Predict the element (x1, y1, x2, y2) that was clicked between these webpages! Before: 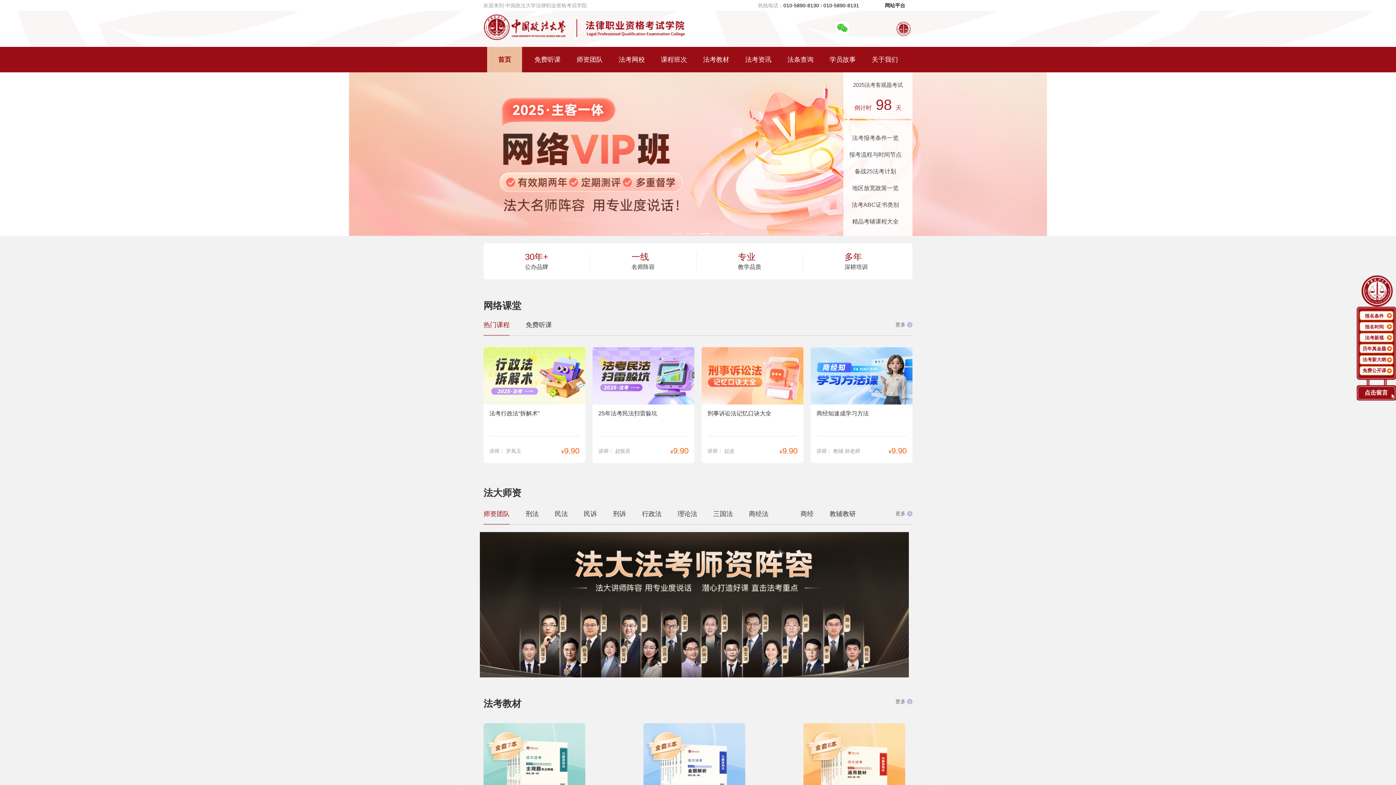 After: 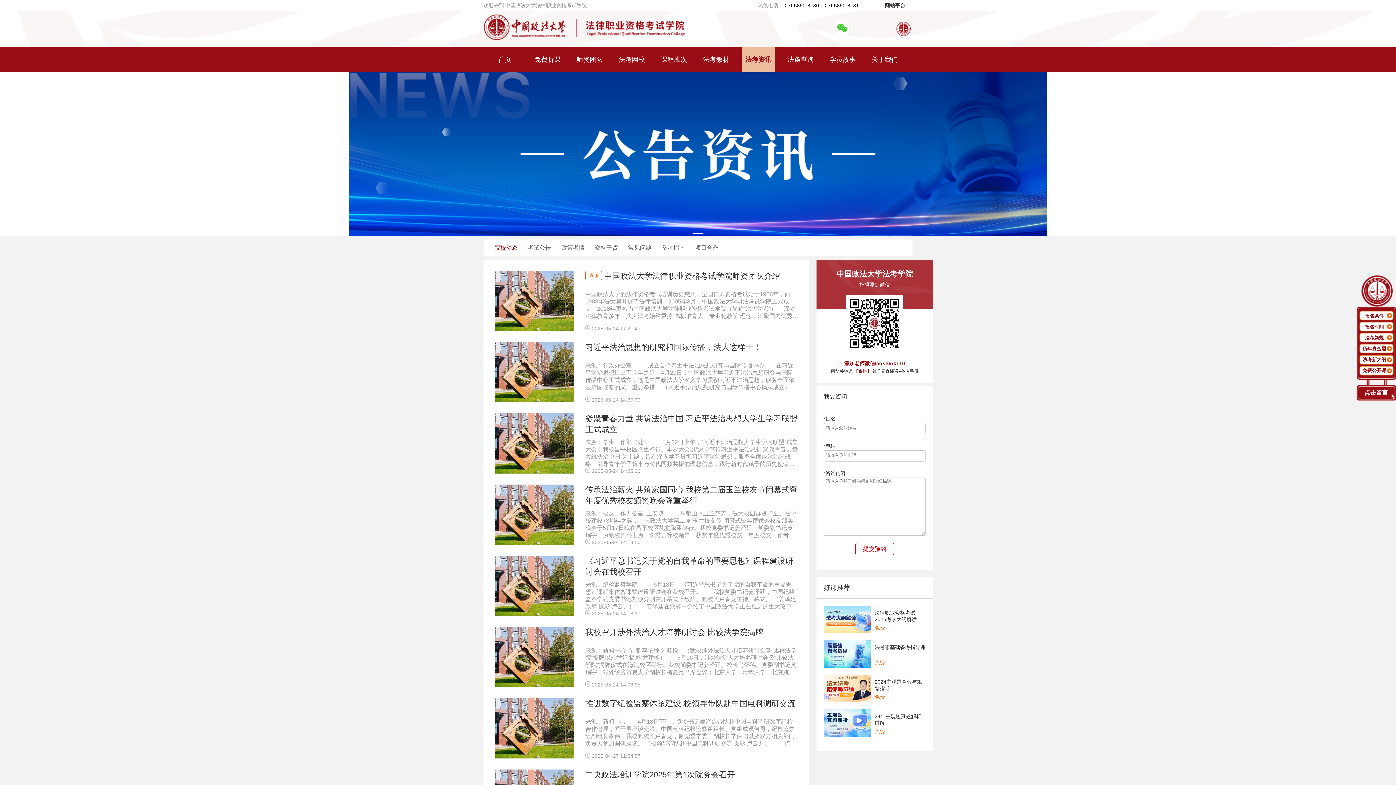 Action: label: 法考资讯 bbox: (741, 56, 775, 63)